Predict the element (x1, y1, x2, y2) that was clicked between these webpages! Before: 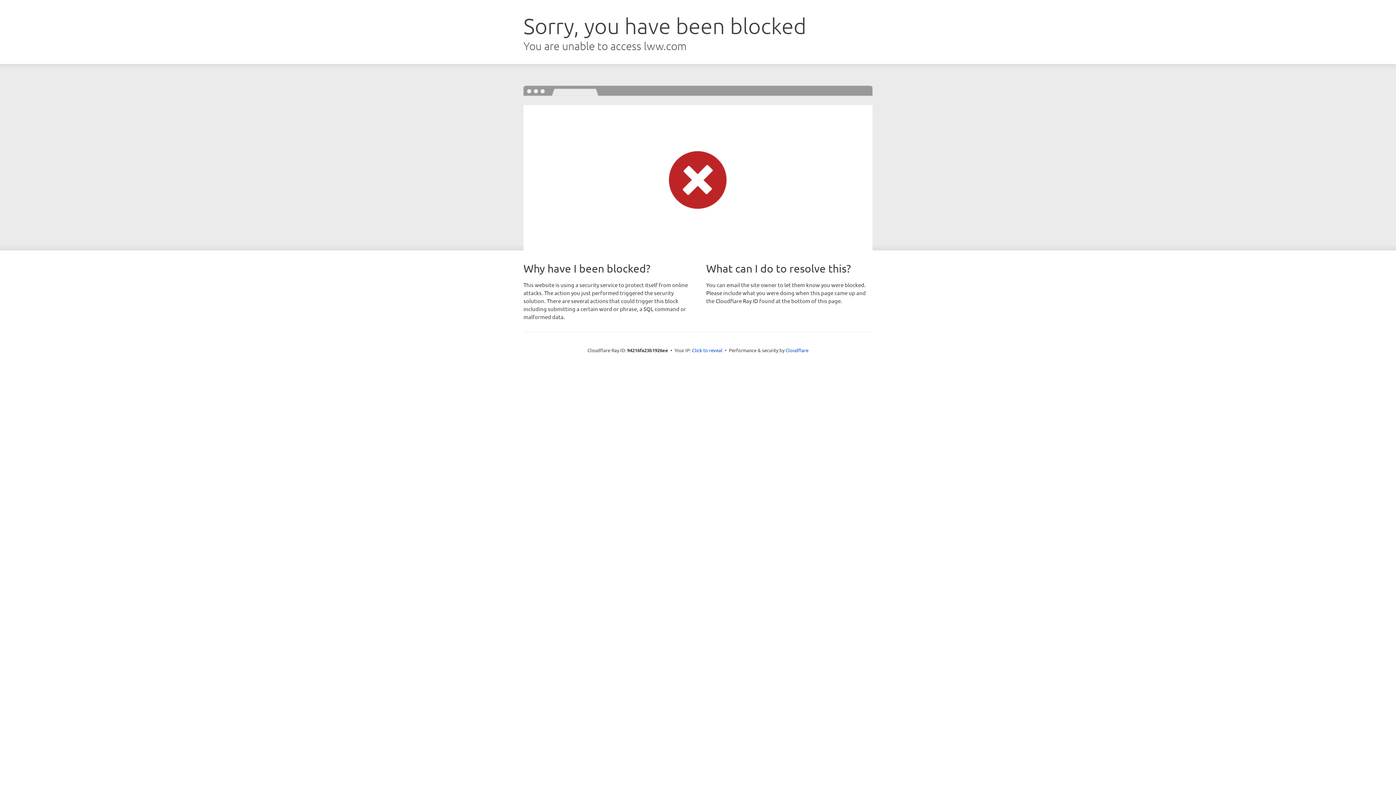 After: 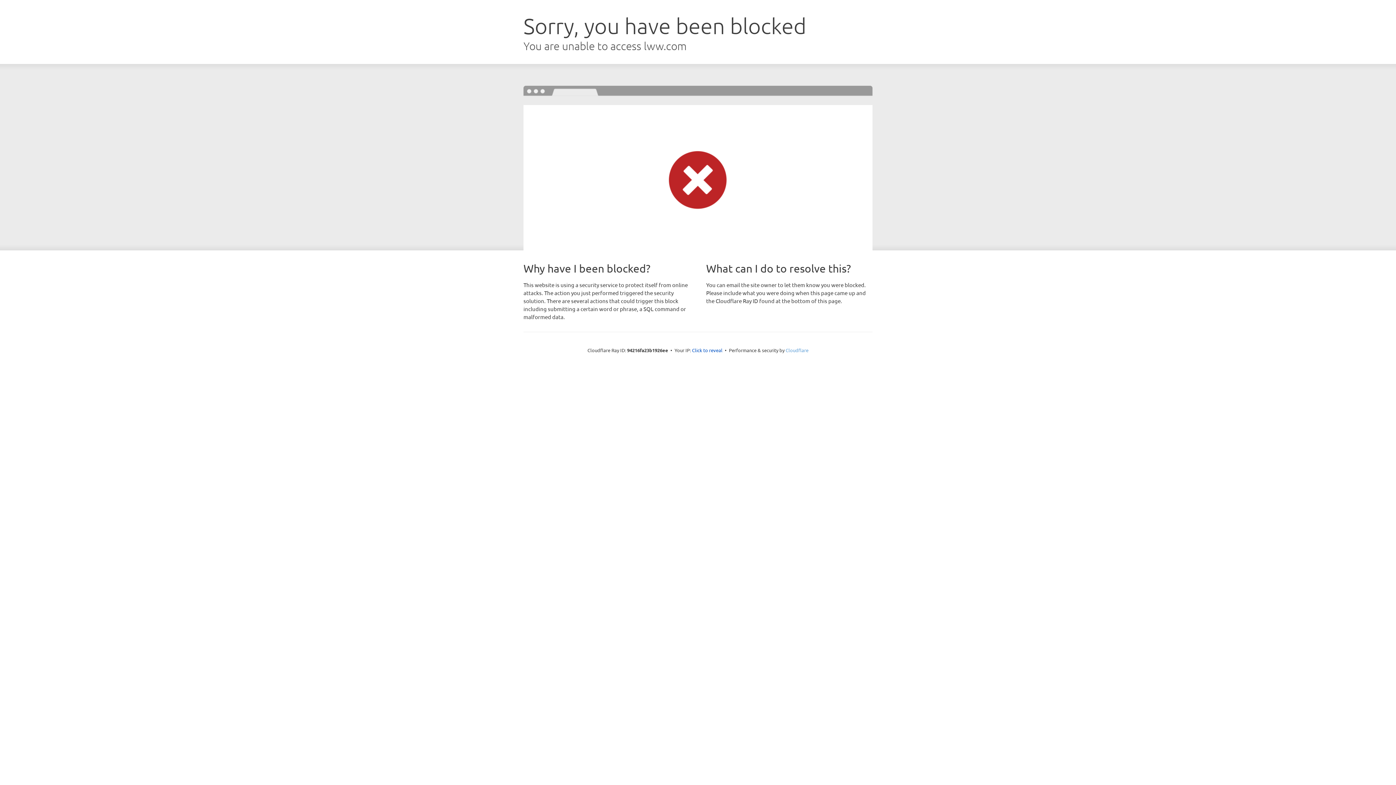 Action: label: Cloudflare bbox: (785, 347, 808, 353)